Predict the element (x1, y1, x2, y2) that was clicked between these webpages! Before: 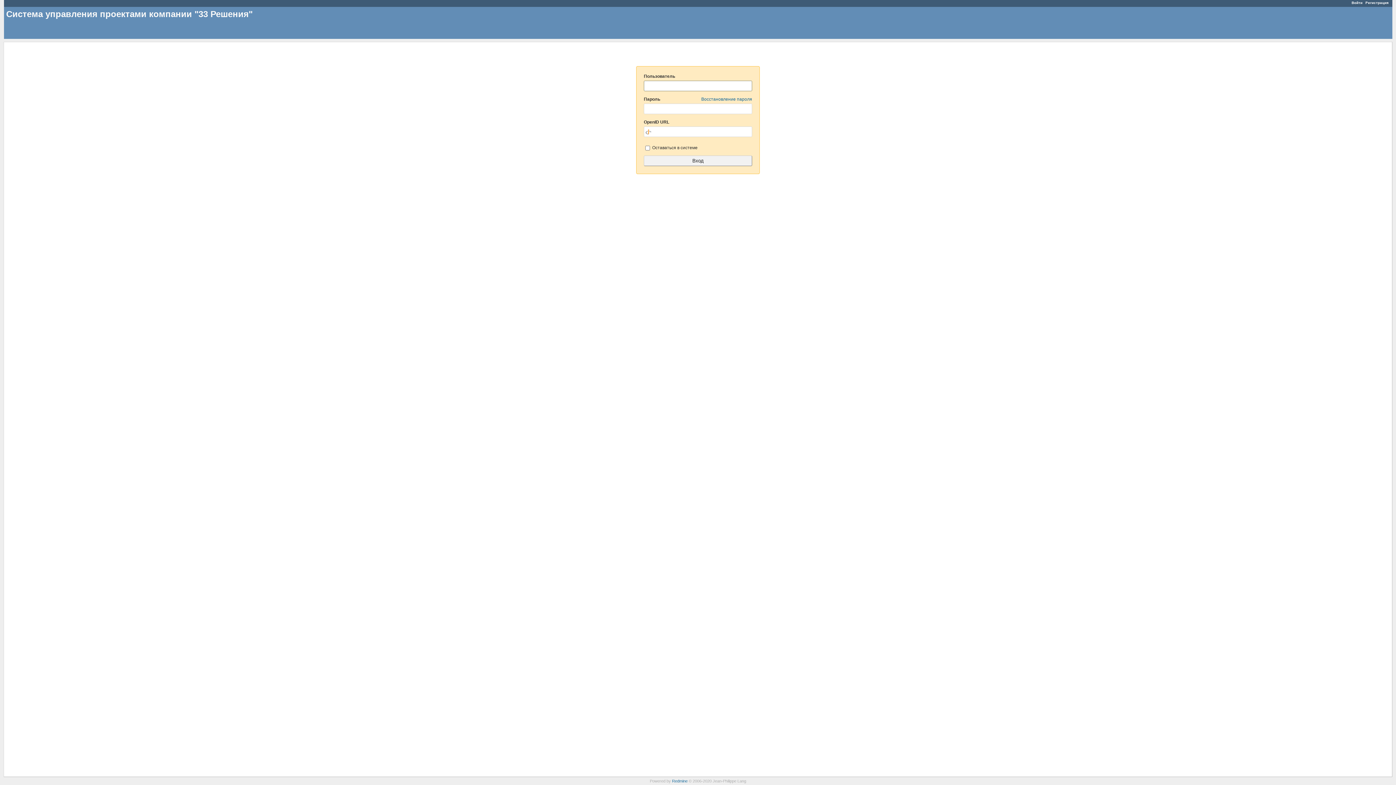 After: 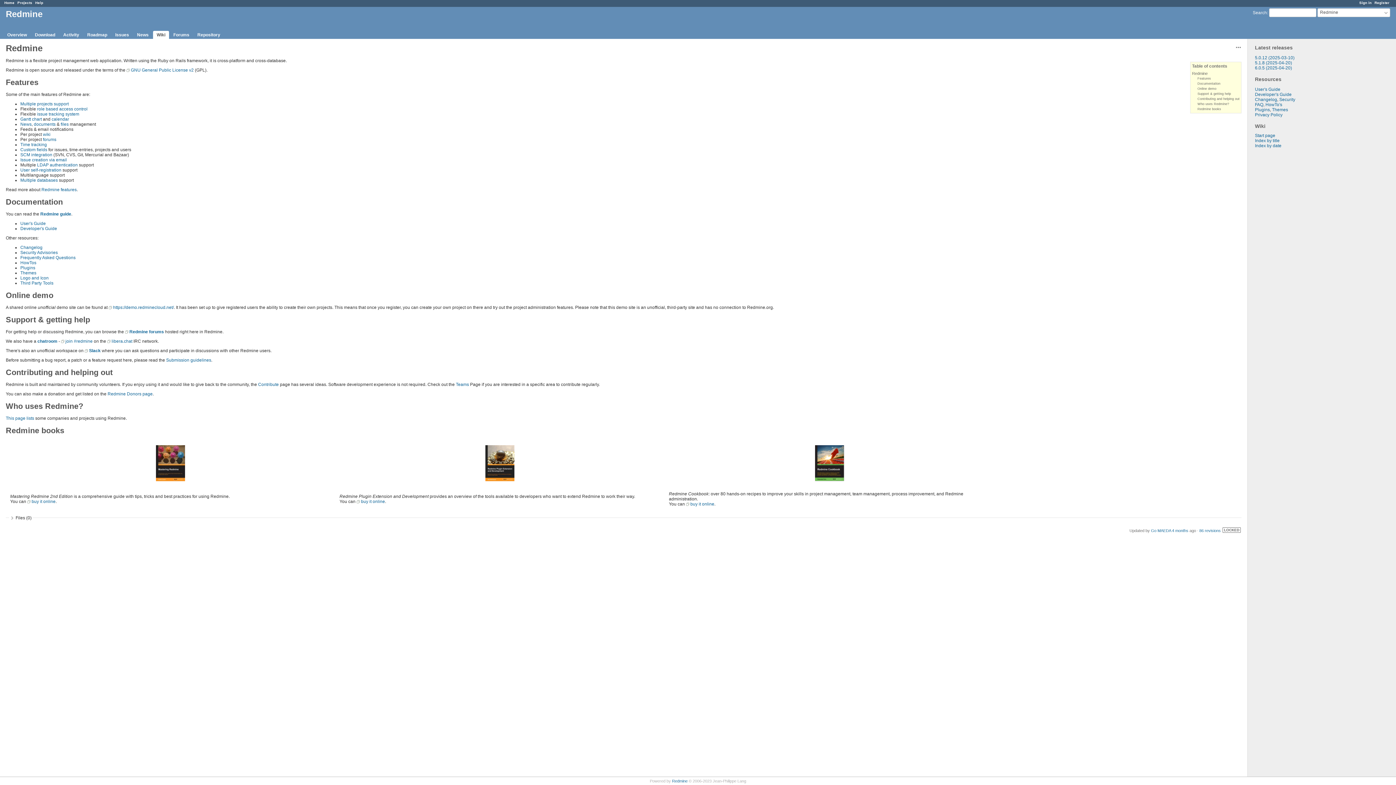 Action: label: Redmine bbox: (672, 779, 687, 783)